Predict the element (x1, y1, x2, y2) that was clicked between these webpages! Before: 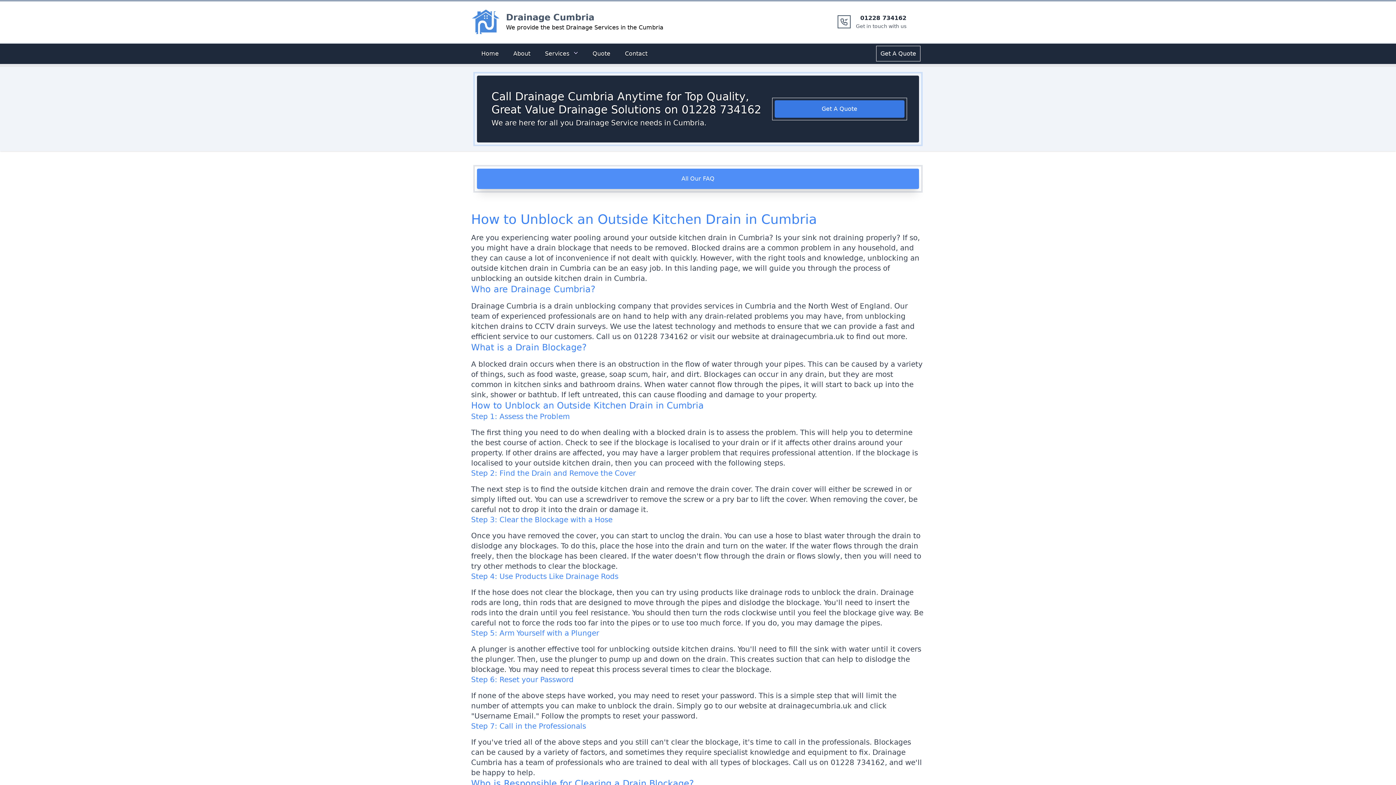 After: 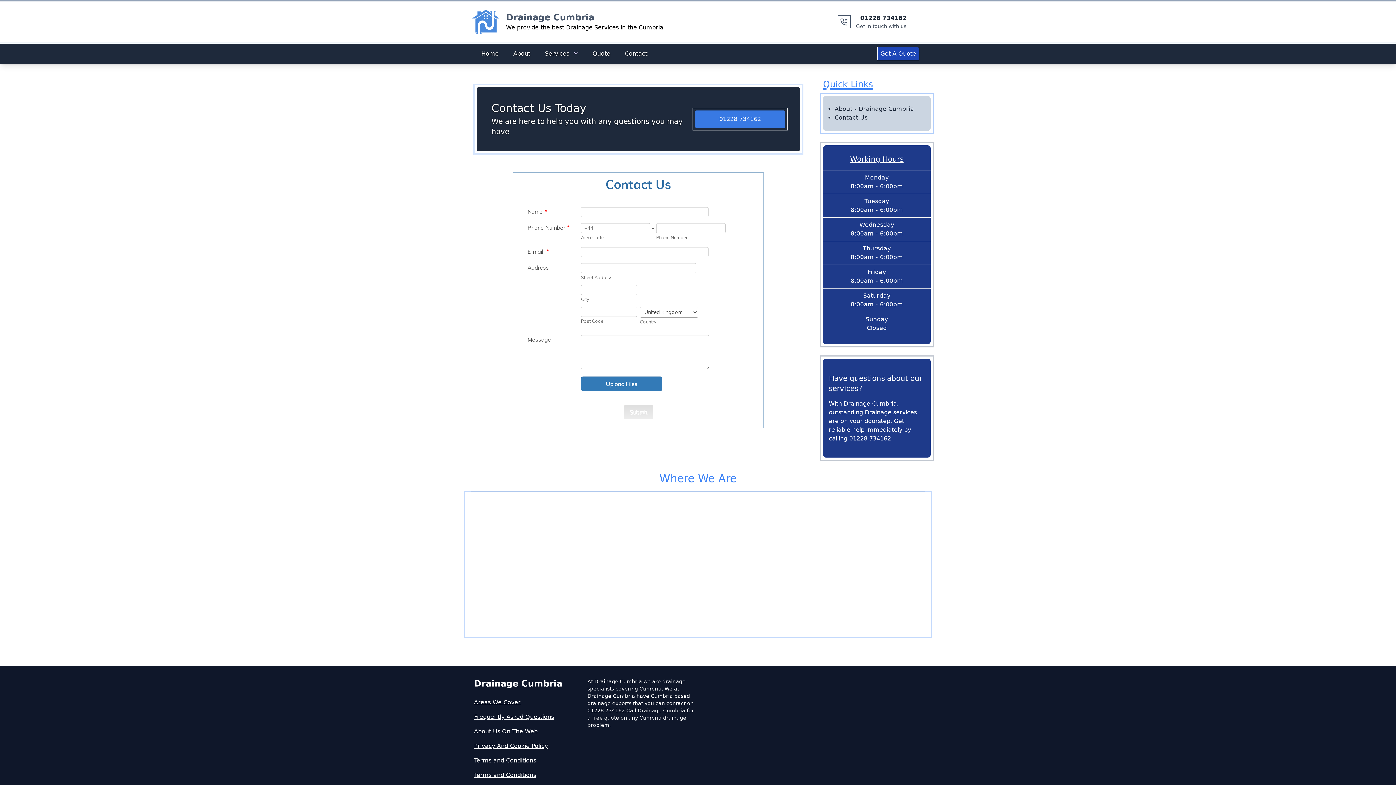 Action: bbox: (877, 47, 919, 60) label: Get A Quote